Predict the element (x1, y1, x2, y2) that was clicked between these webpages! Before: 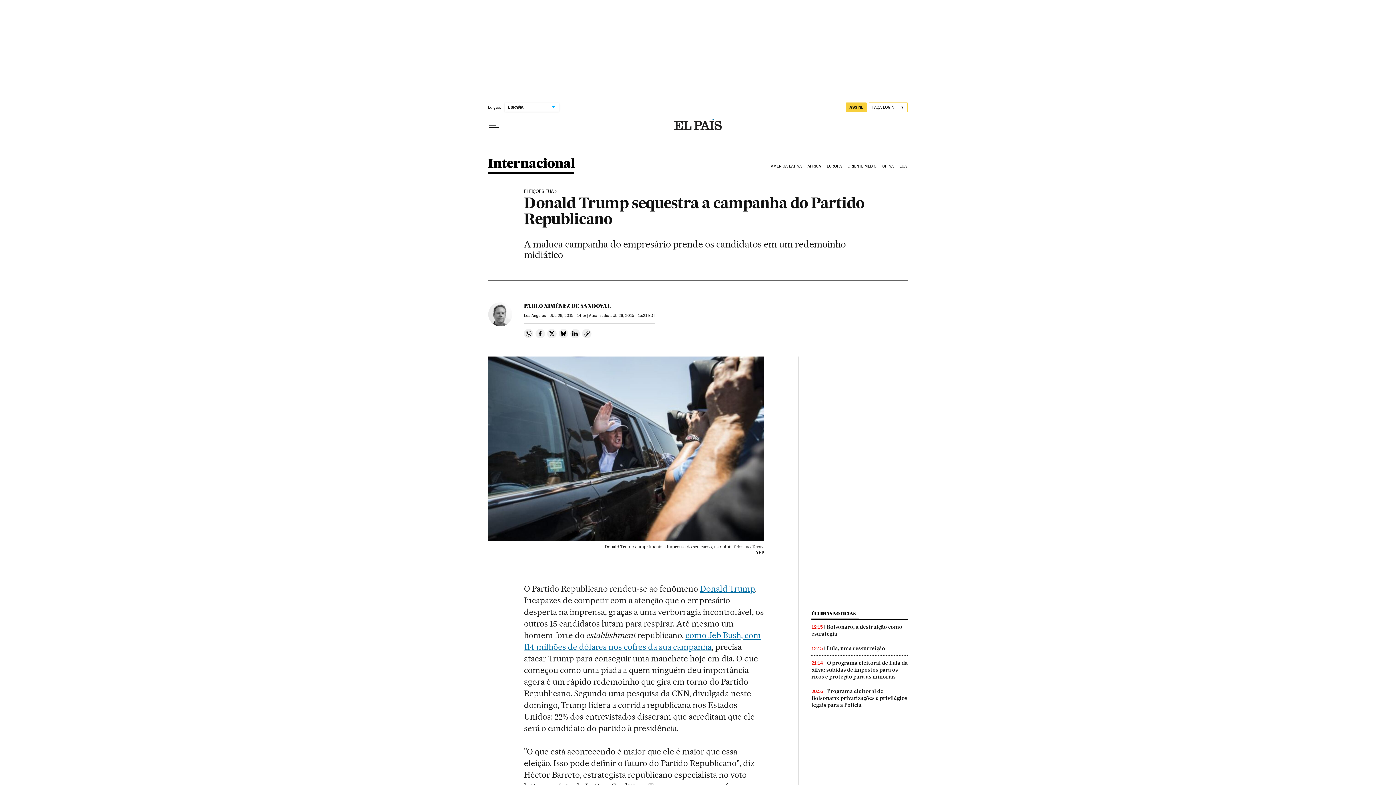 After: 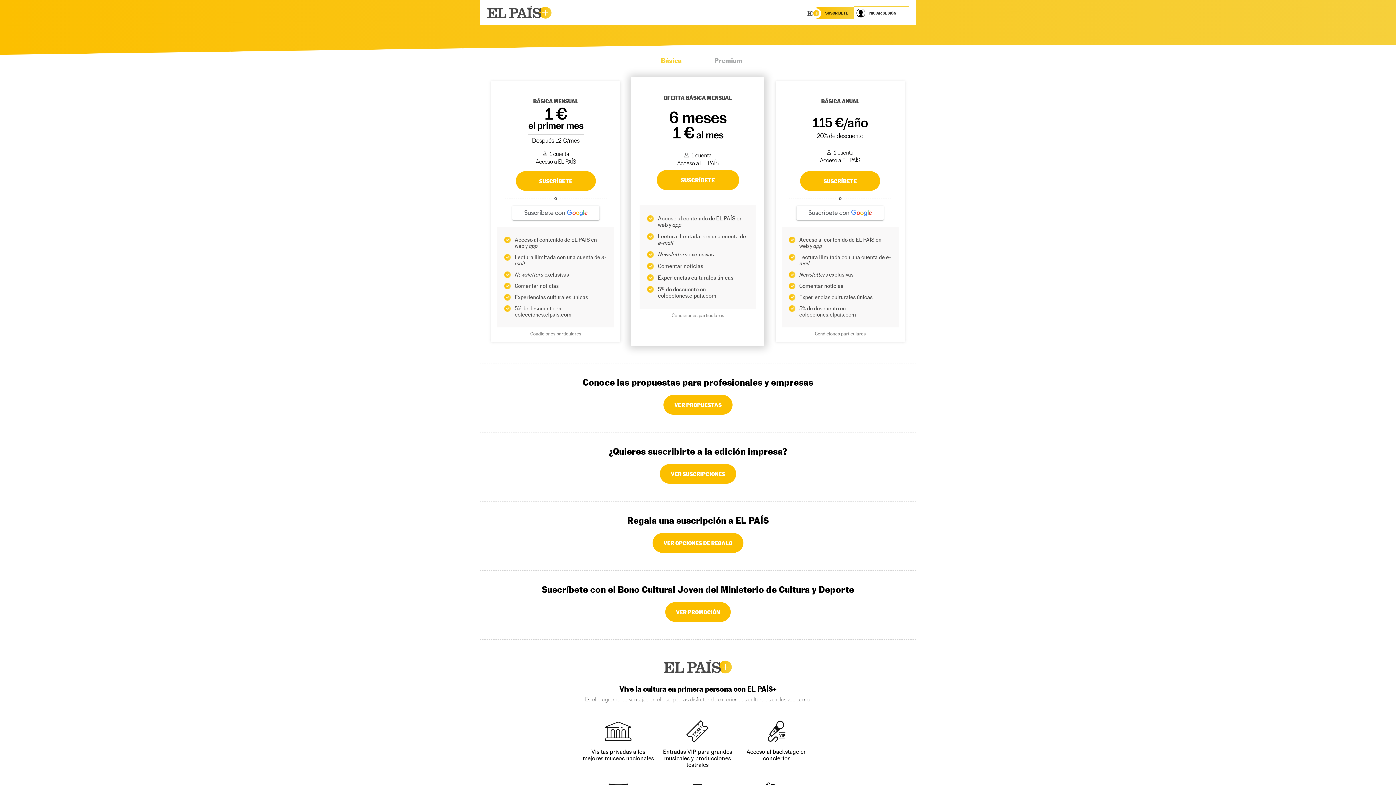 Action: bbox: (846, 102, 867, 112) label: ASSINE